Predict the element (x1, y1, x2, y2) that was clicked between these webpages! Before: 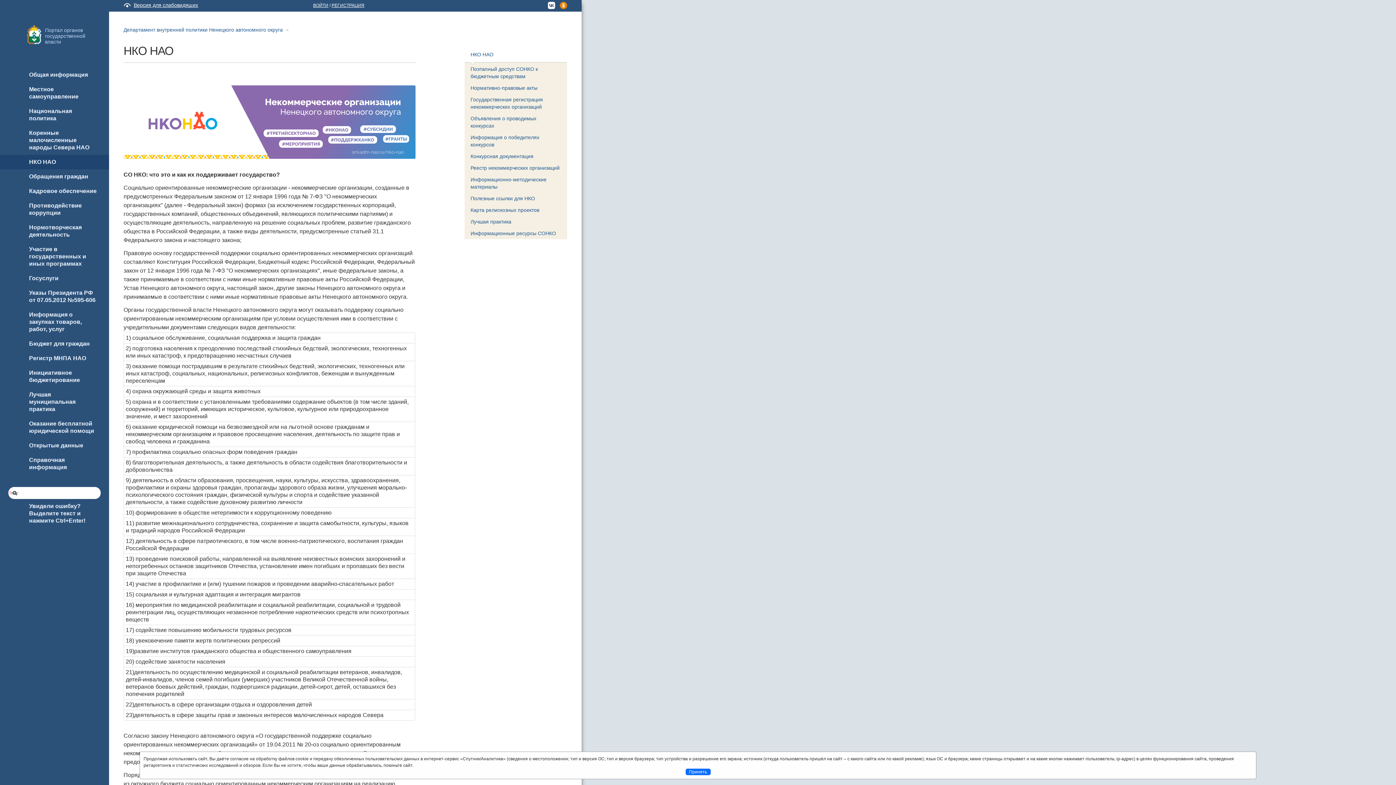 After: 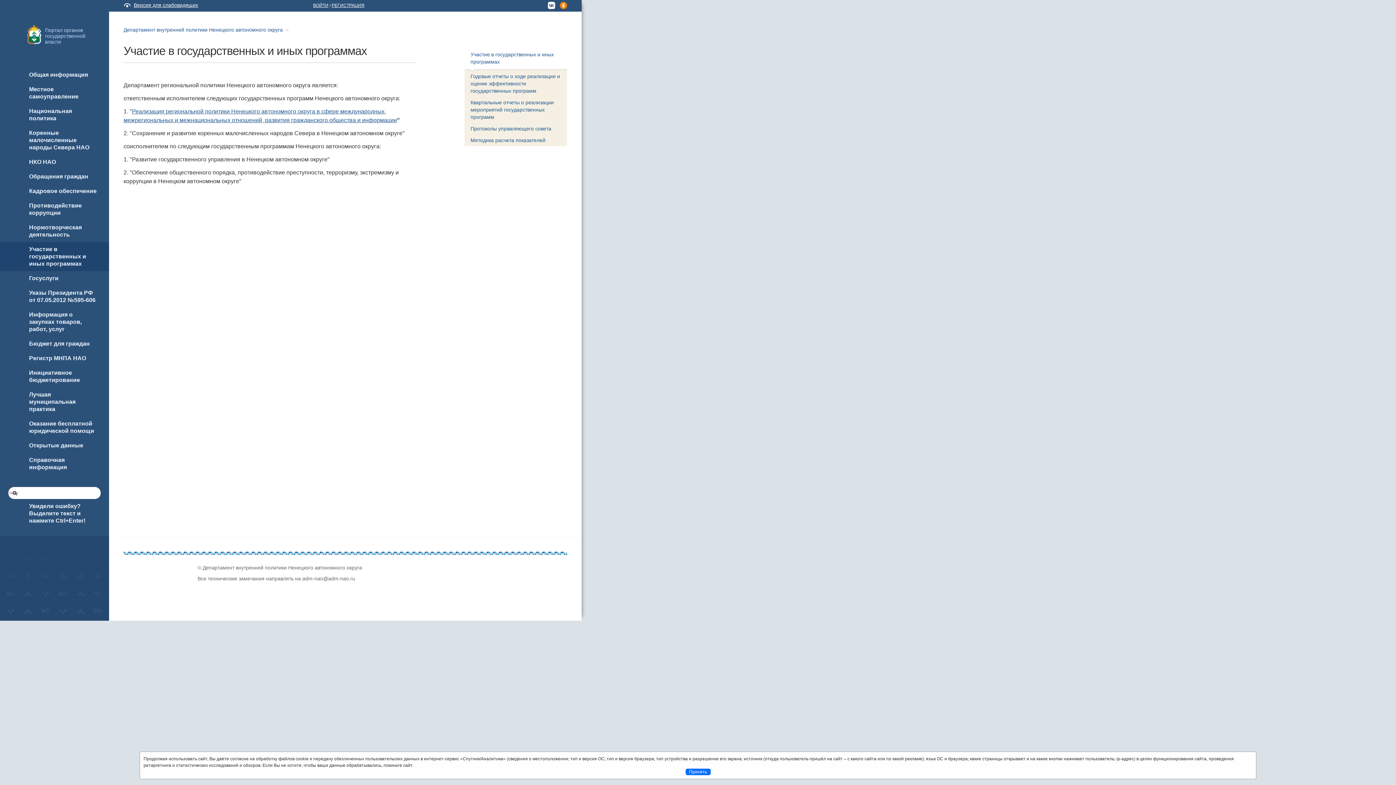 Action: label: Участие в государственных и иных программах bbox: (0, 242, 109, 271)